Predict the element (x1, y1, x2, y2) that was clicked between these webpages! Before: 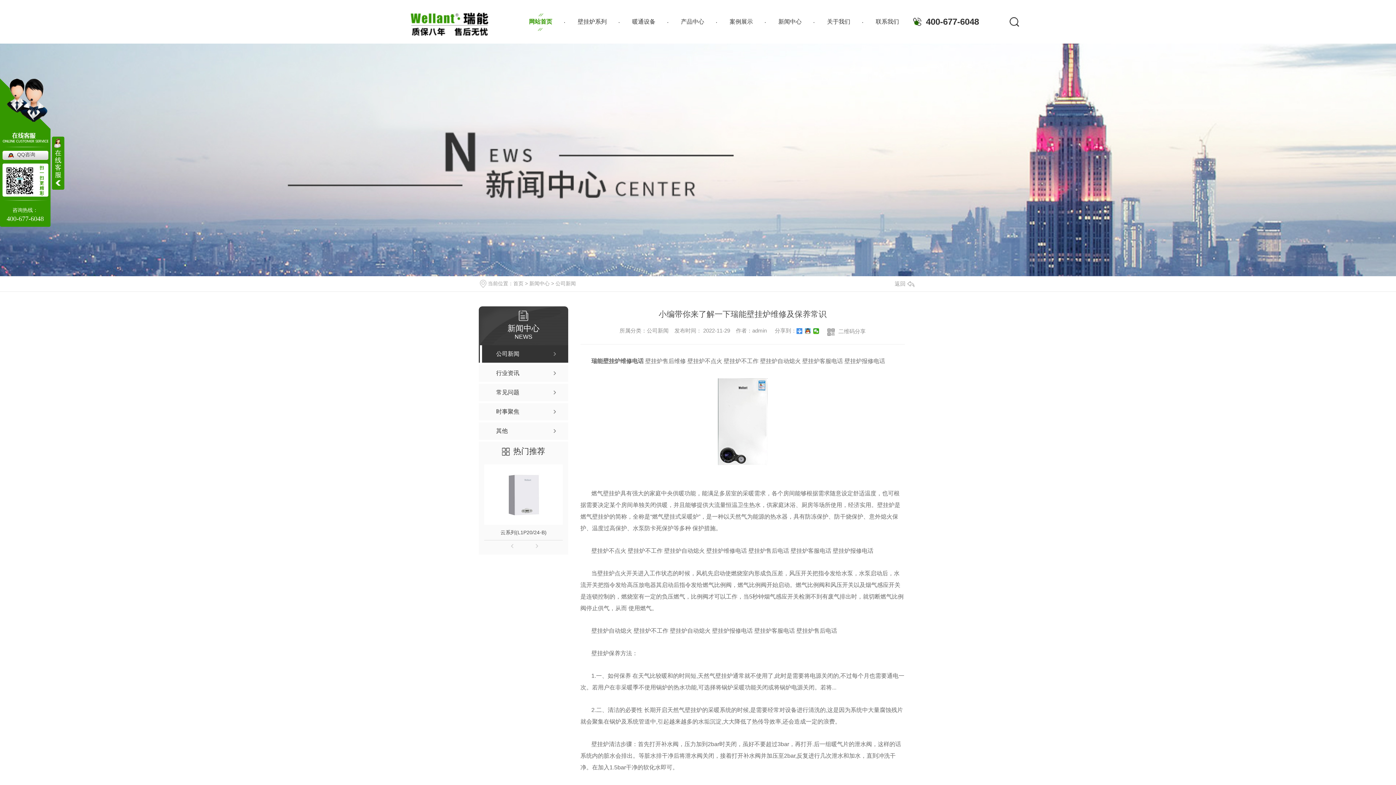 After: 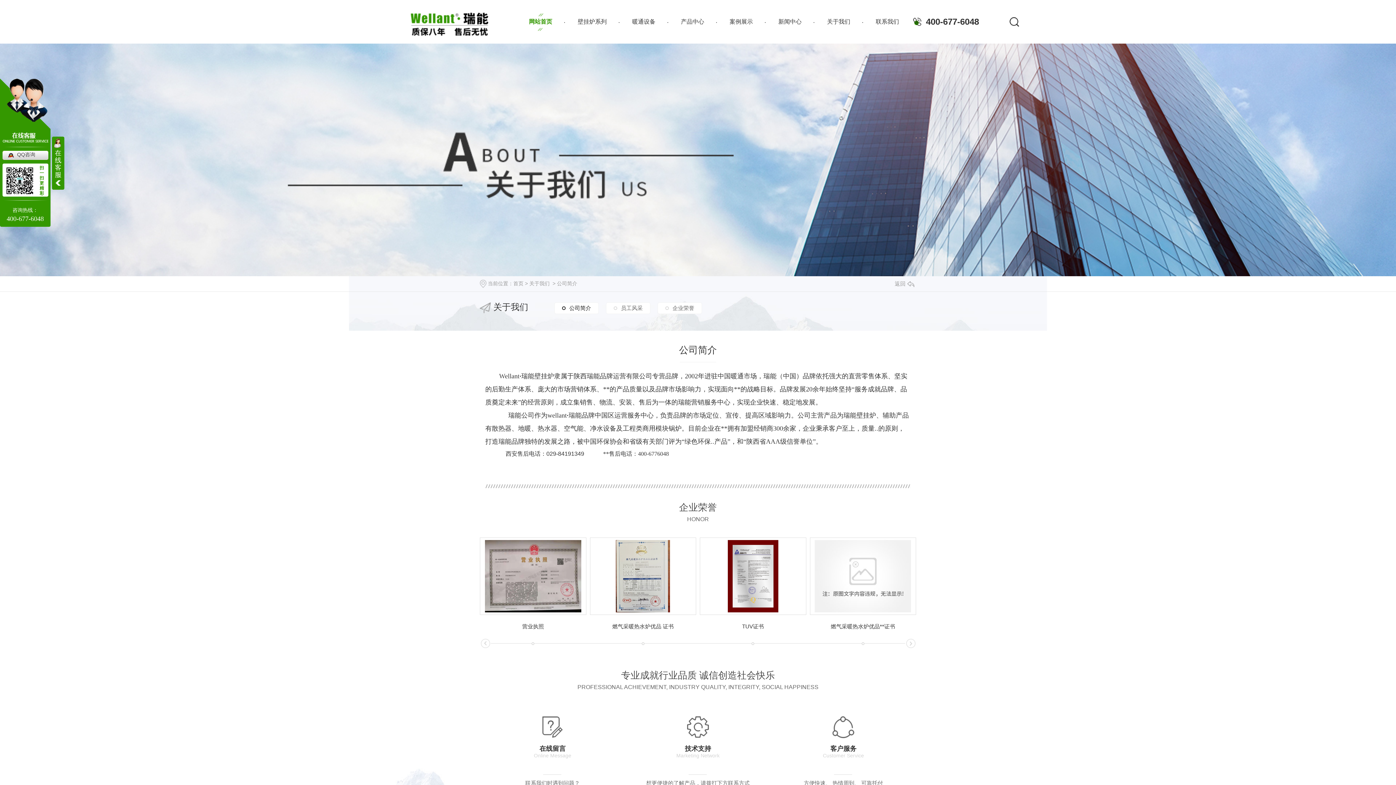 Action: bbox: (814, 0, 863, 43) label: 关于我们